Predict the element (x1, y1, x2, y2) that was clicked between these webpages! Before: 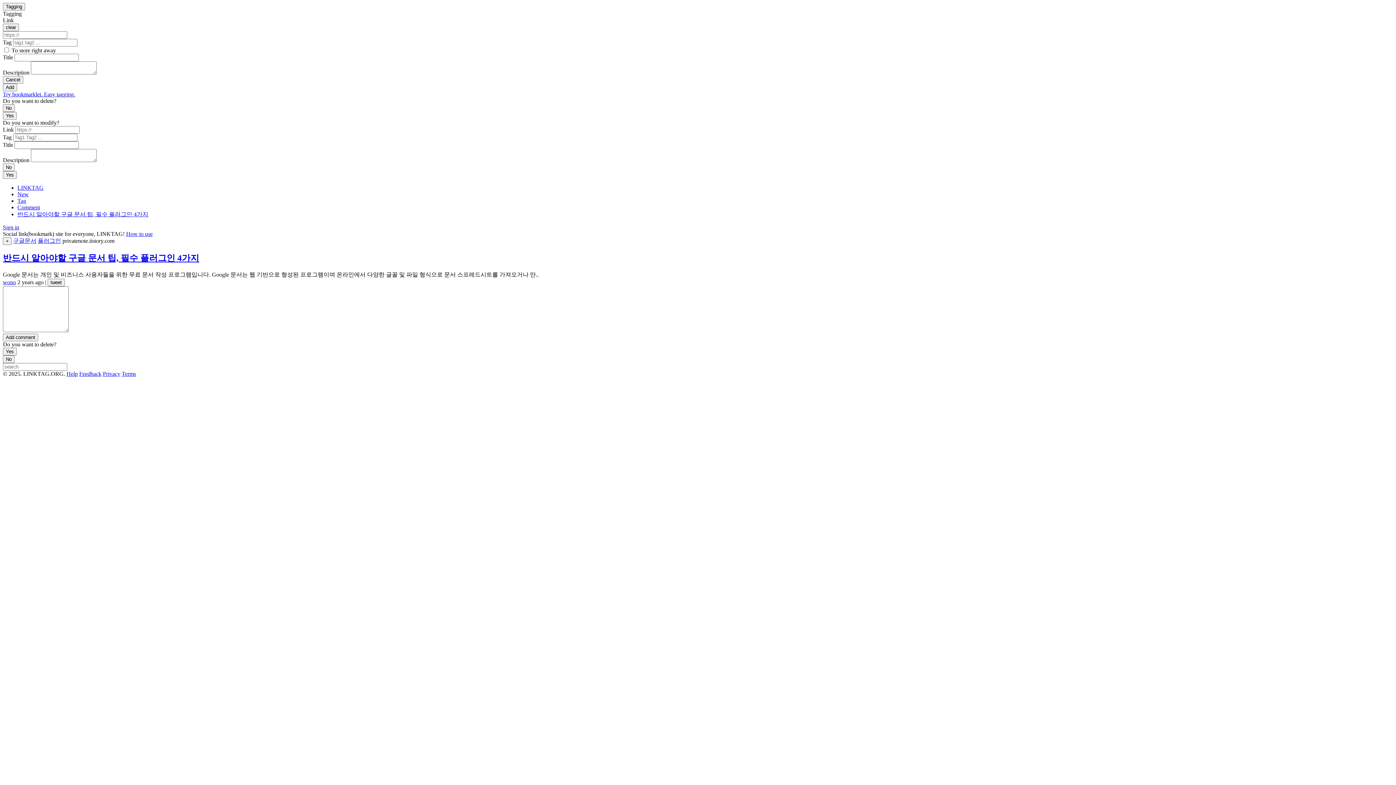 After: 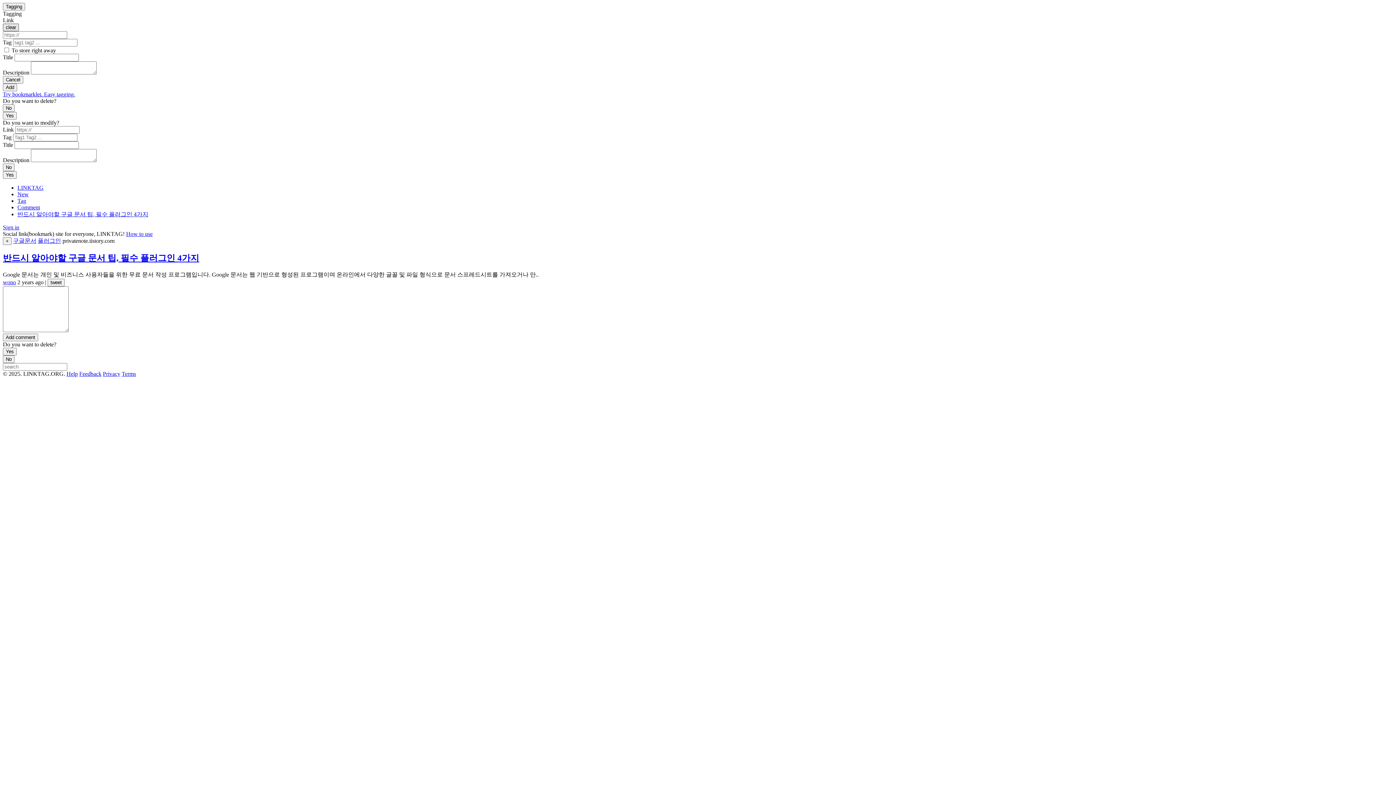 Action: bbox: (2, 23, 18, 31) label: clear